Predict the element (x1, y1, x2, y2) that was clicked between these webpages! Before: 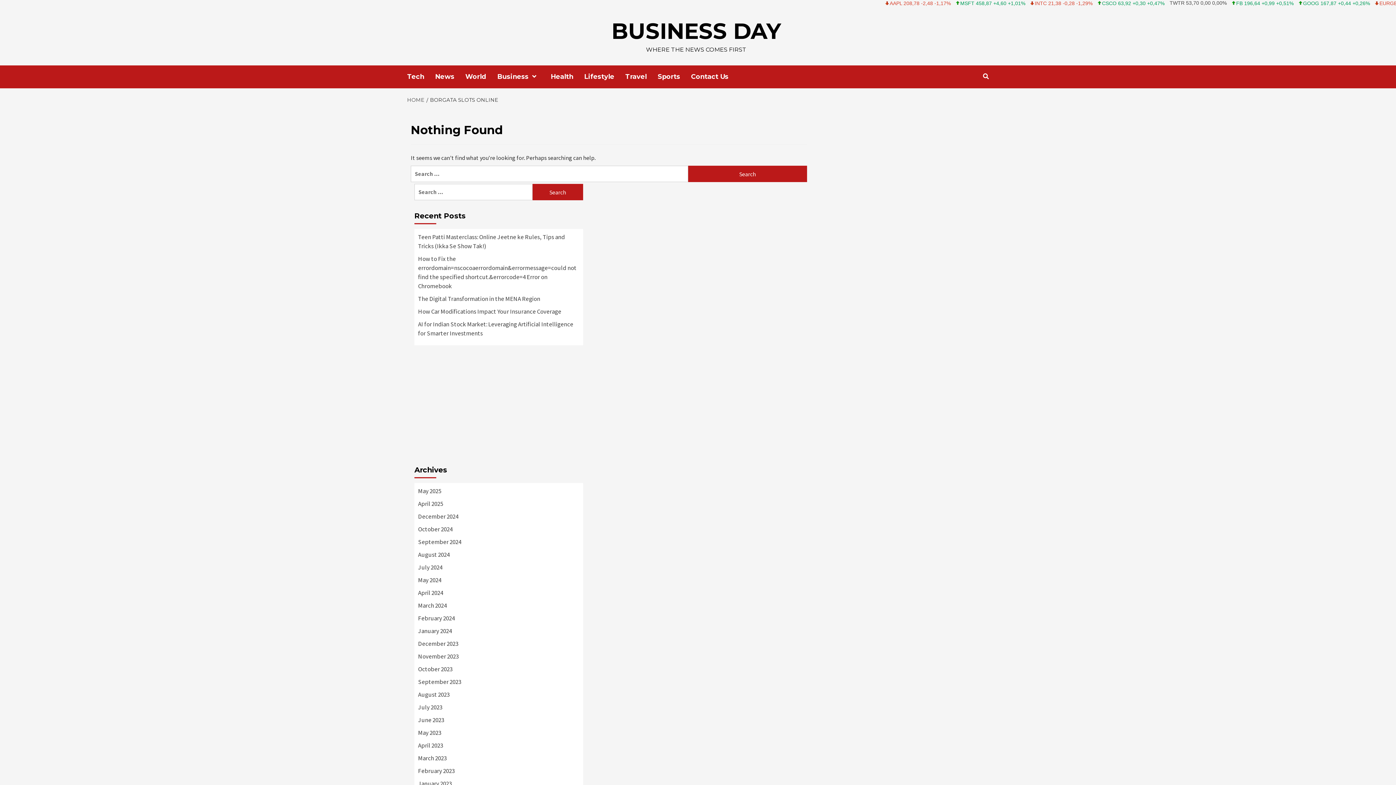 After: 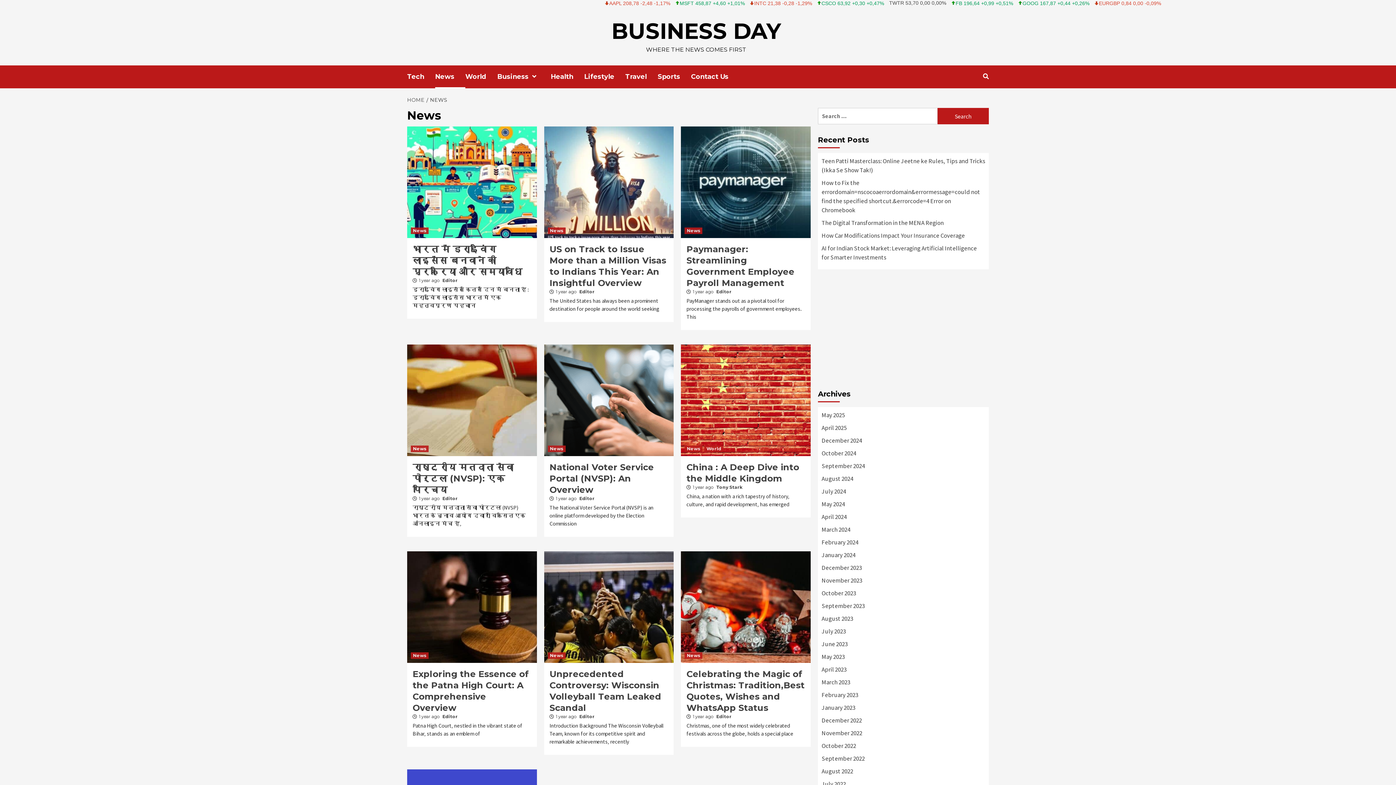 Action: bbox: (435, 65, 465, 88) label: News